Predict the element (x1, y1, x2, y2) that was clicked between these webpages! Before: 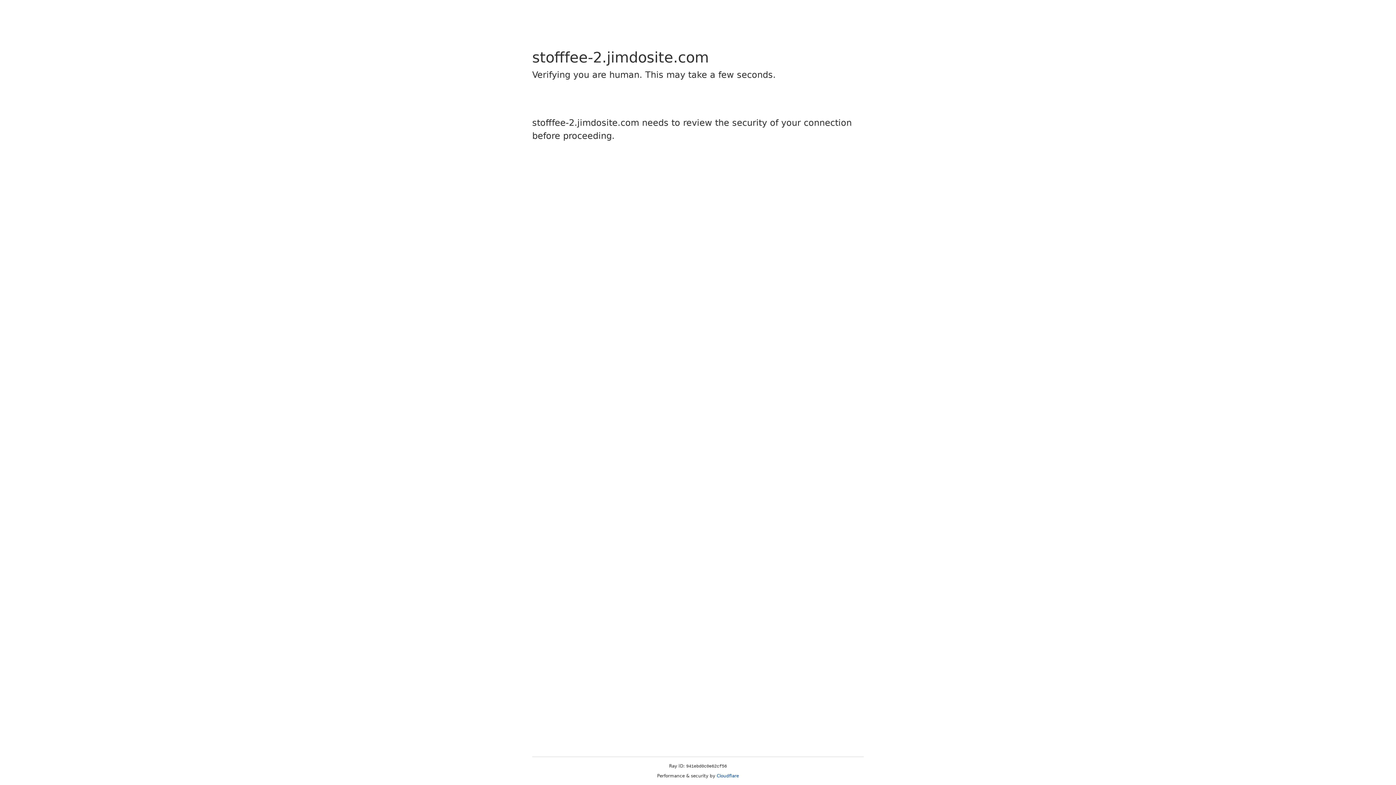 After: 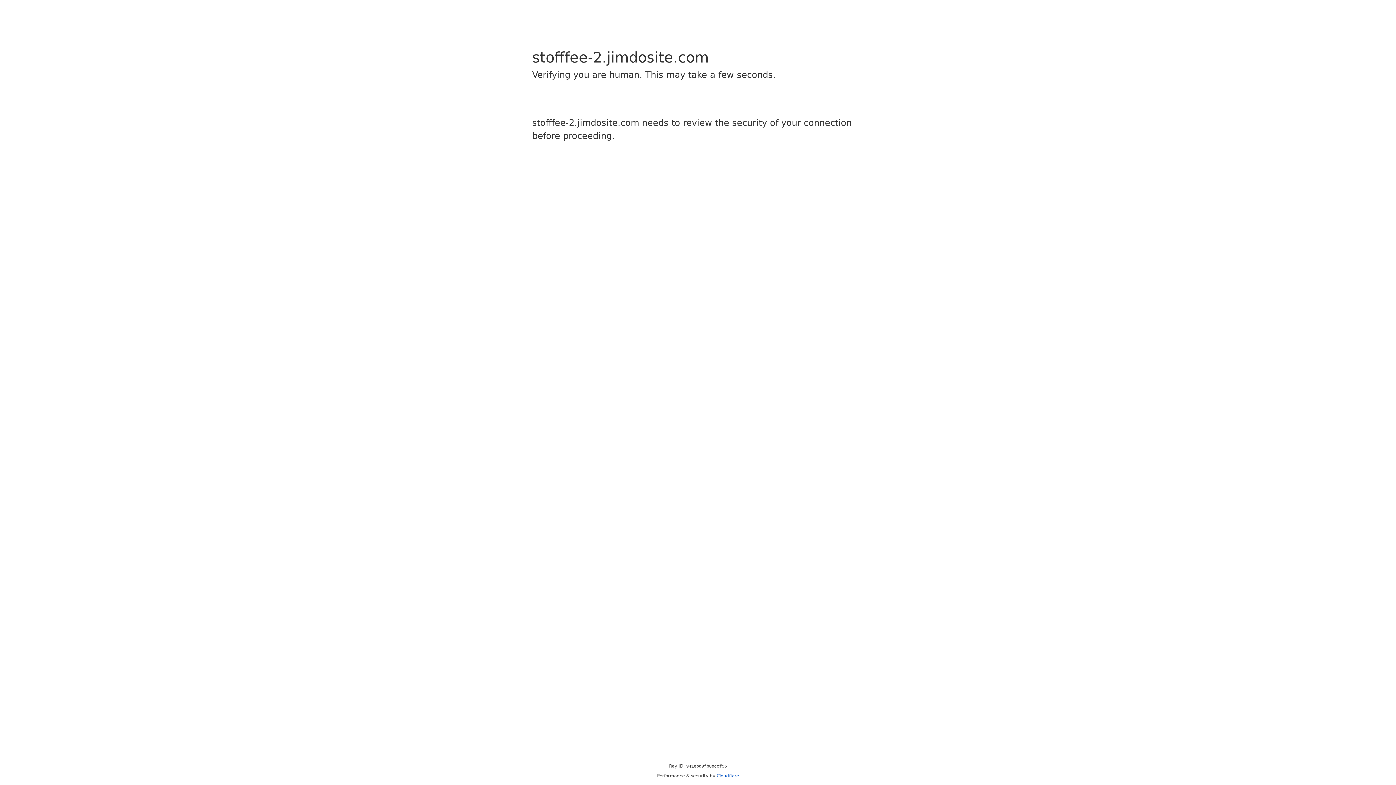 Action: bbox: (716, 773, 739, 778) label: Cloudflare